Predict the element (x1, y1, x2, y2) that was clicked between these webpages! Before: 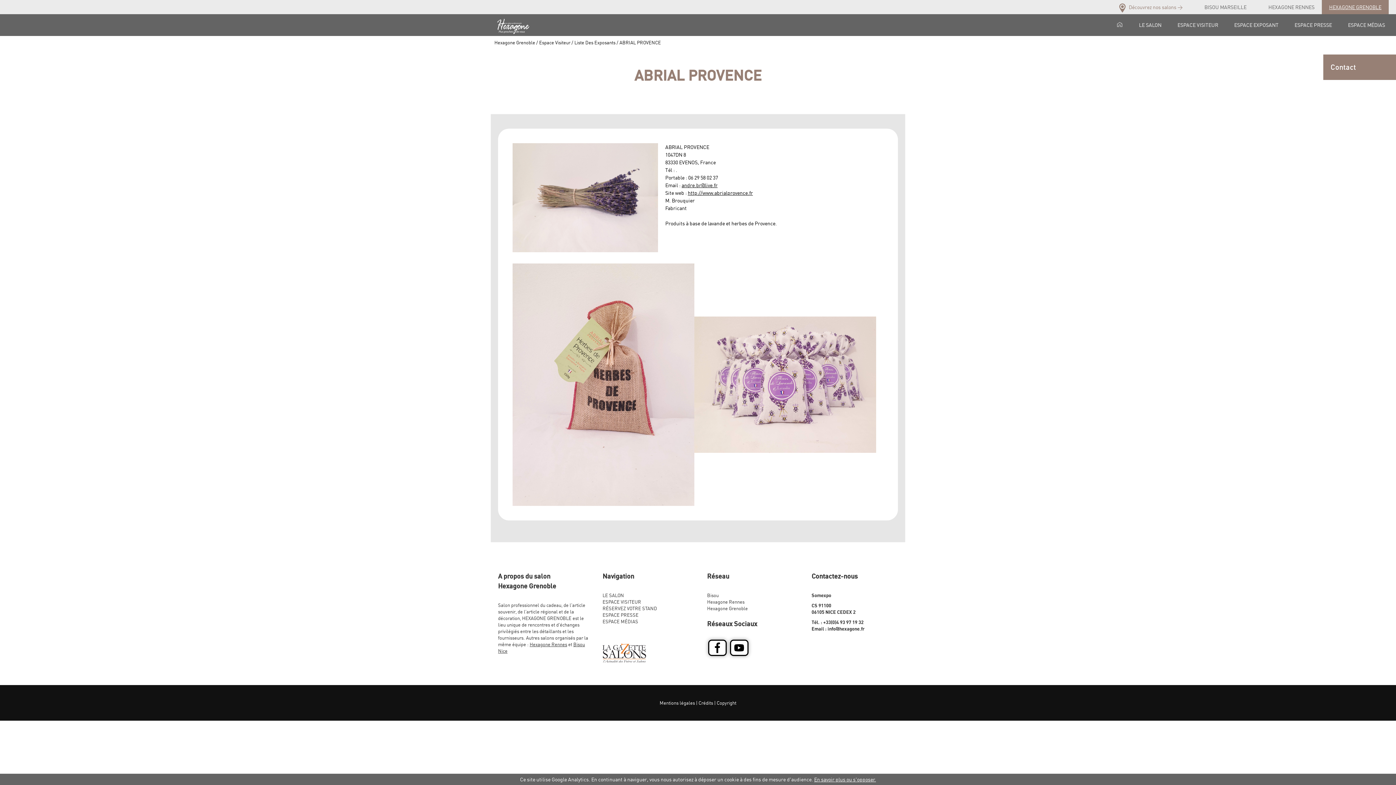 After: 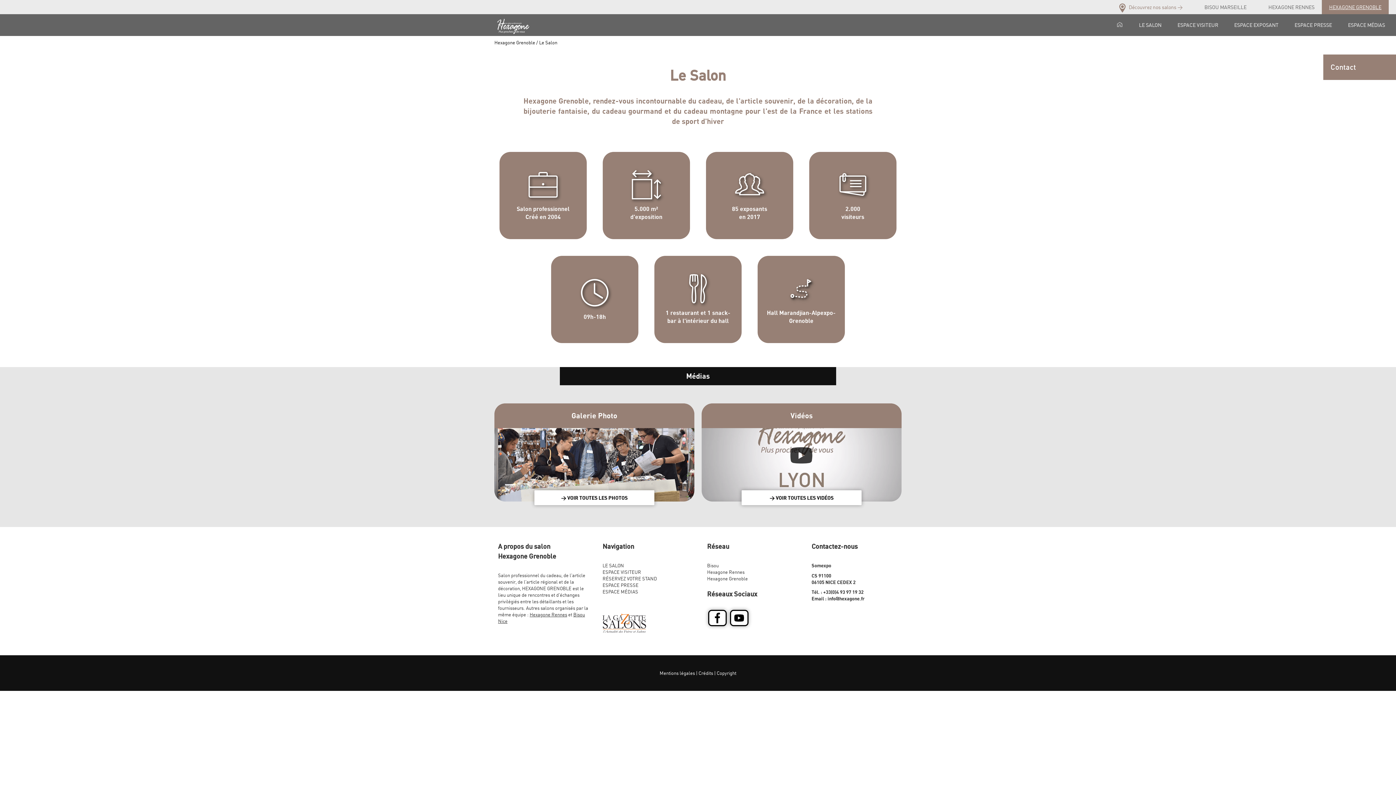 Action: bbox: (602, 592, 624, 598) label: LE SALON